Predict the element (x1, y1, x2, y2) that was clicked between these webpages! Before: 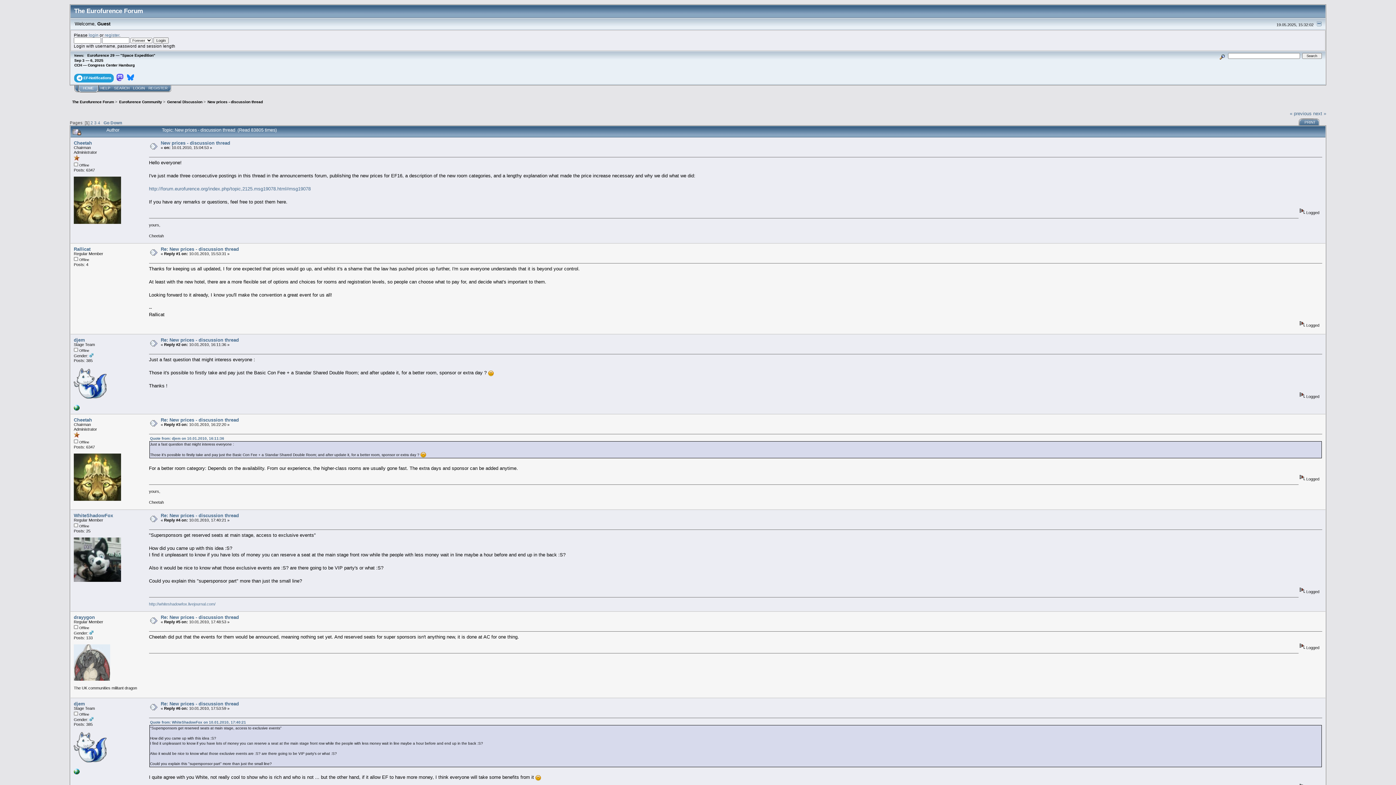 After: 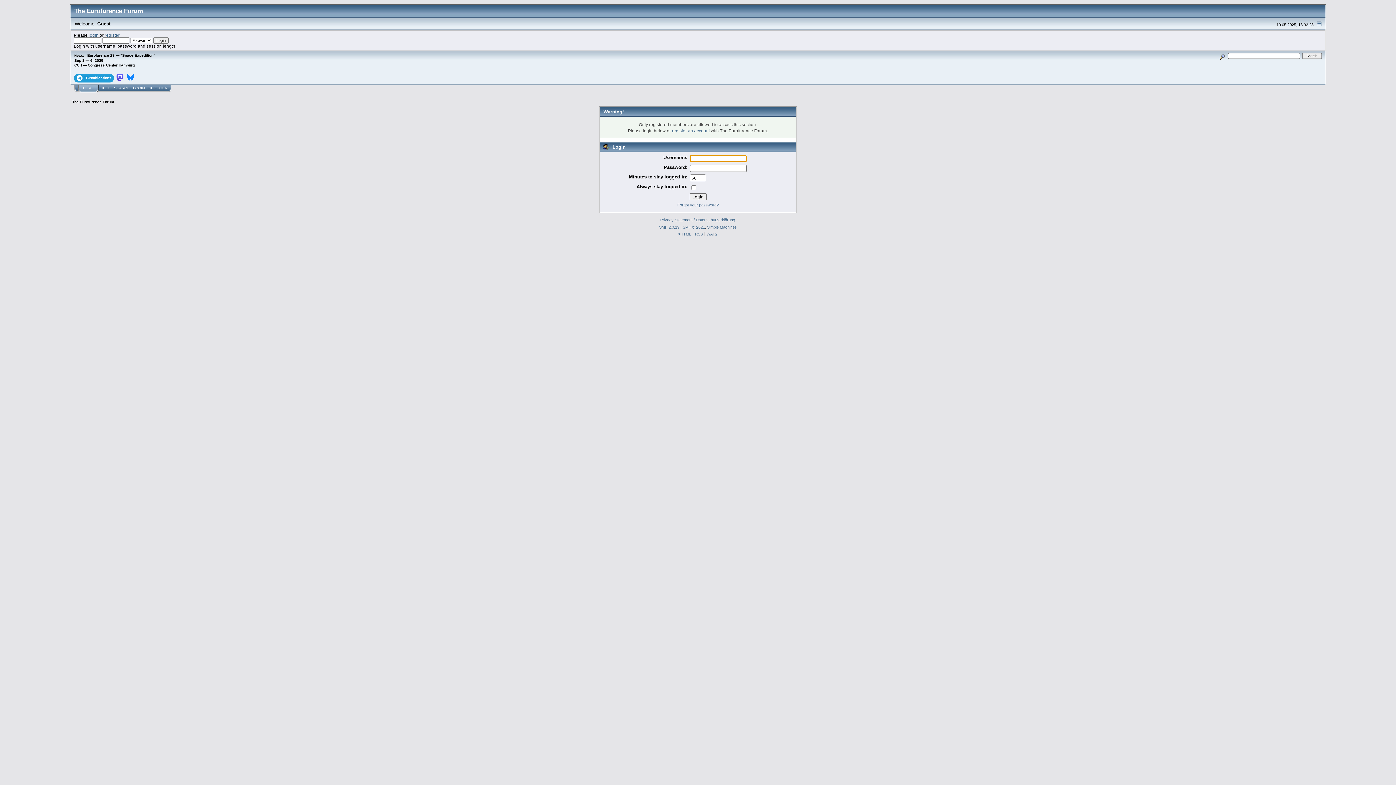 Action: label: drayygon bbox: (73, 614, 94, 620)